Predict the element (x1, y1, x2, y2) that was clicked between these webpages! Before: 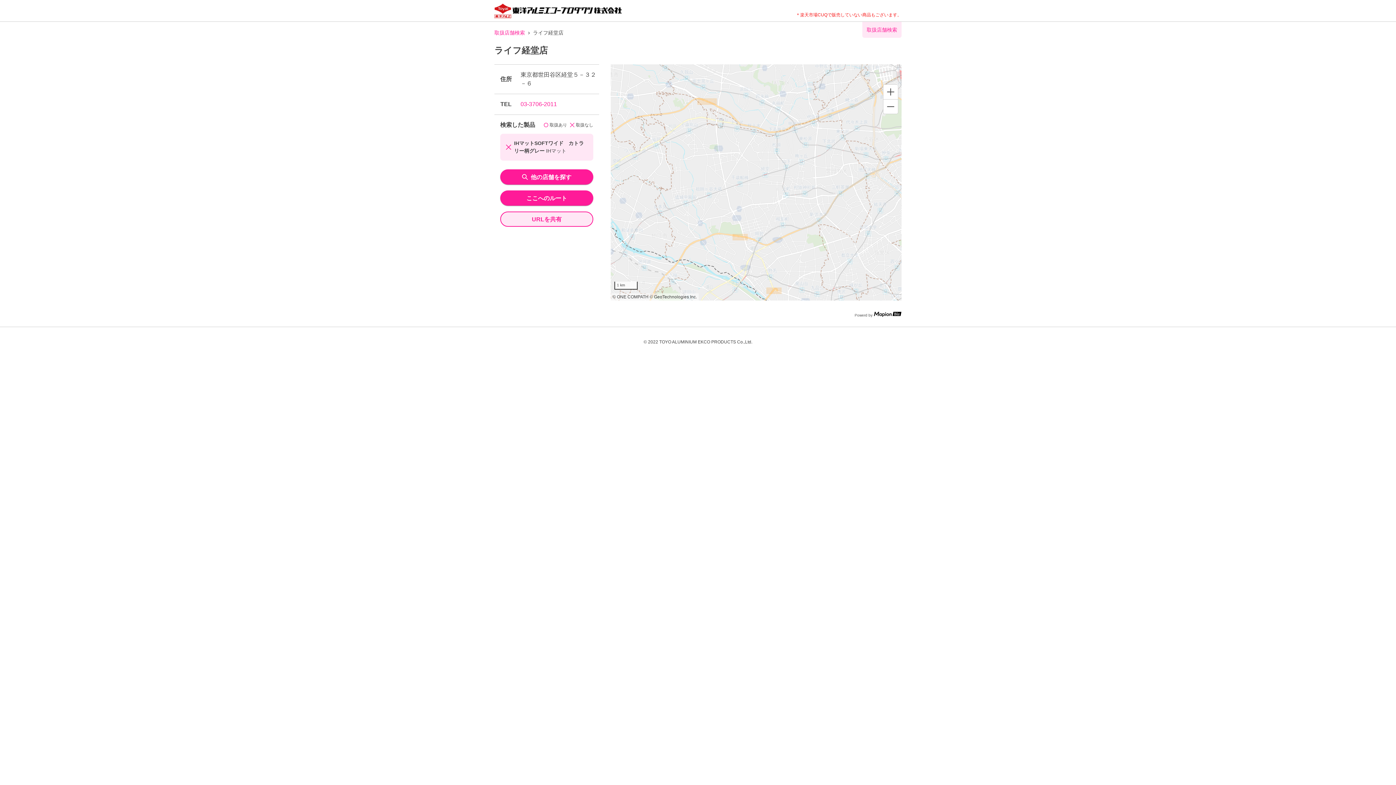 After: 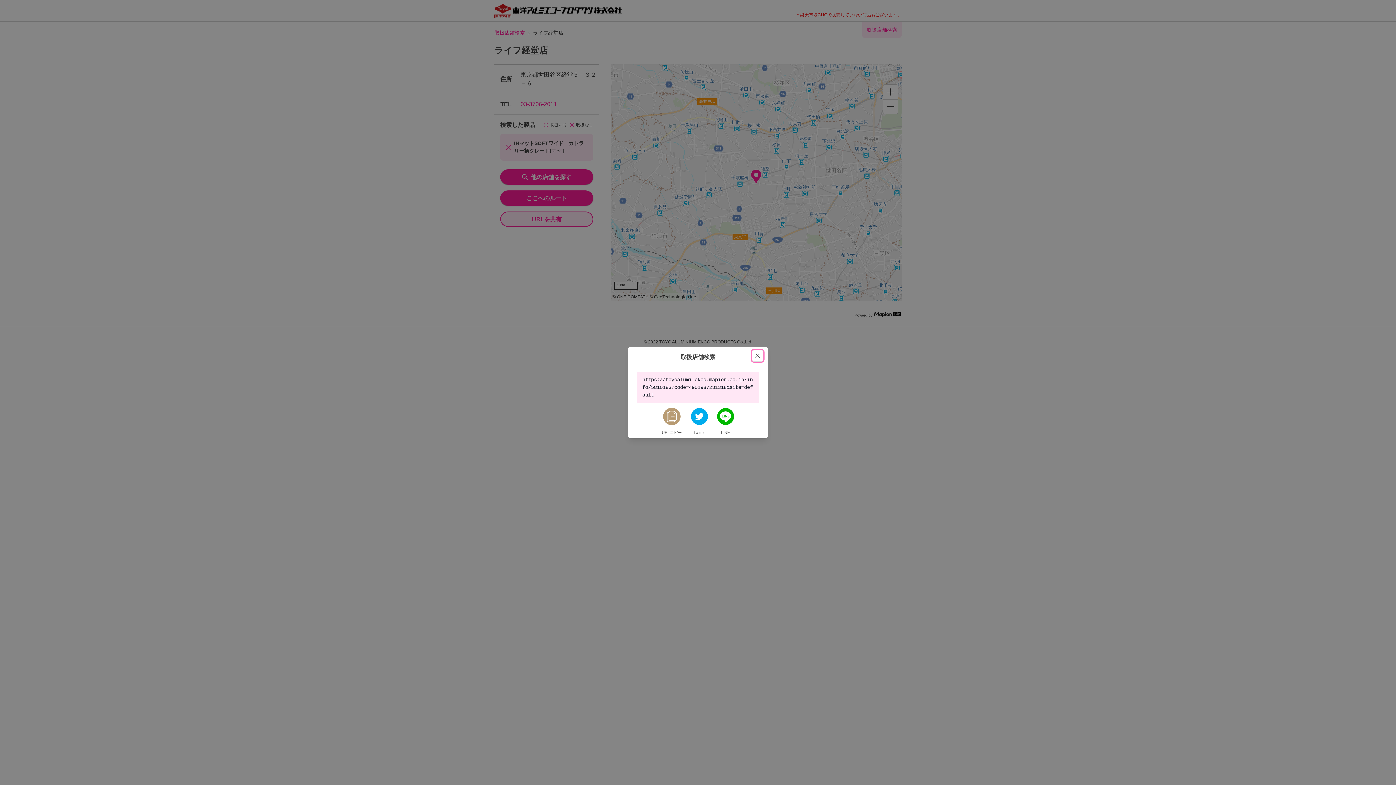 Action: bbox: (500, 211, 593, 226) label: share url